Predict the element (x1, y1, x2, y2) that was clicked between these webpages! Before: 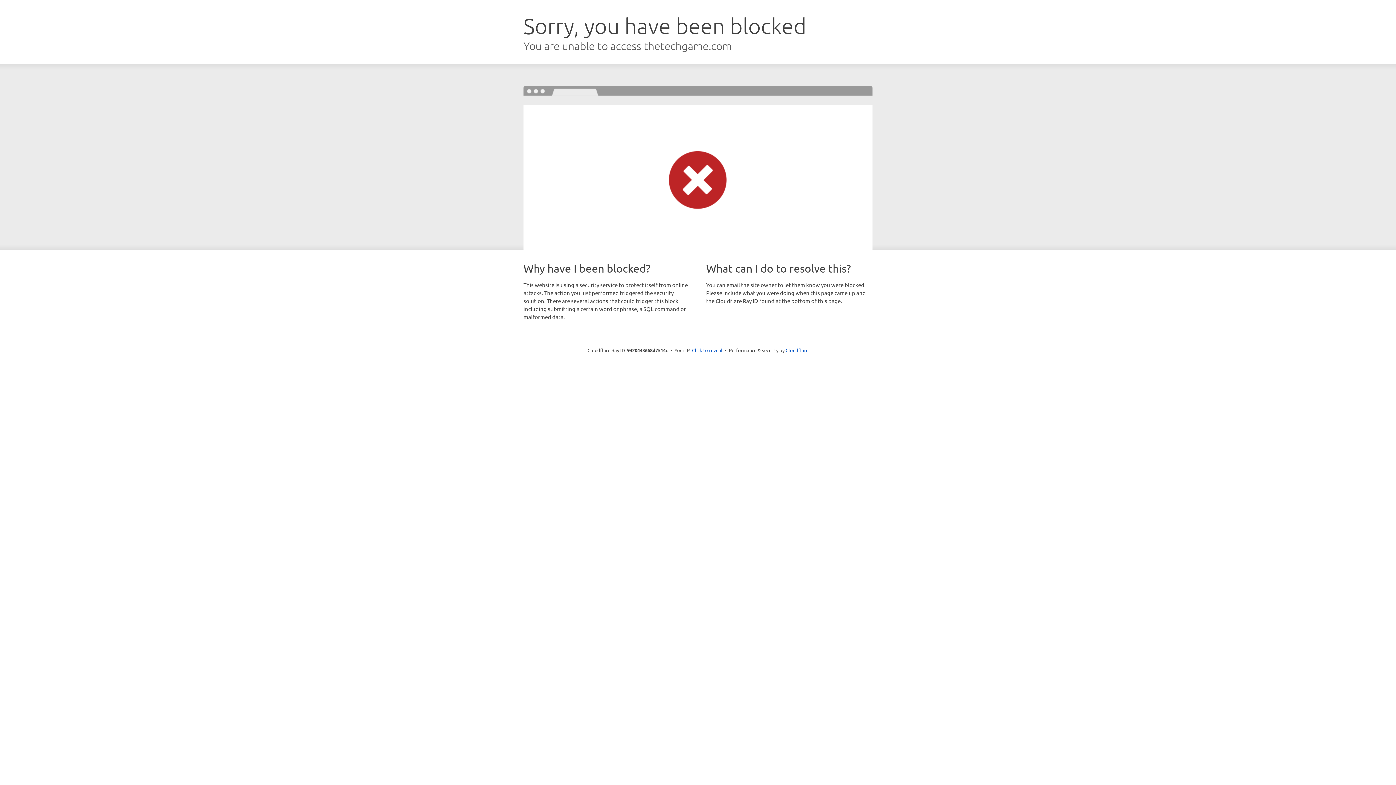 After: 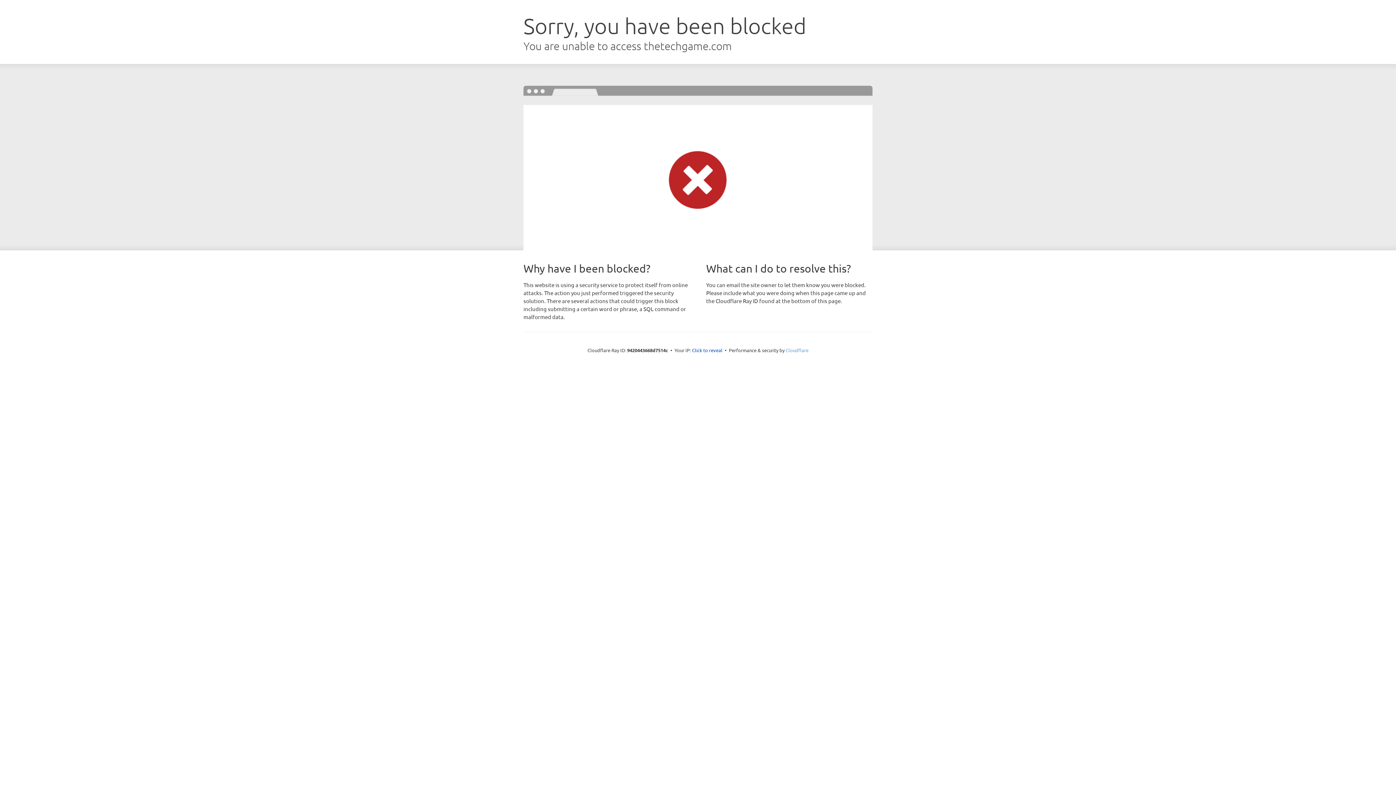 Action: bbox: (785, 347, 808, 353) label: Cloudflare